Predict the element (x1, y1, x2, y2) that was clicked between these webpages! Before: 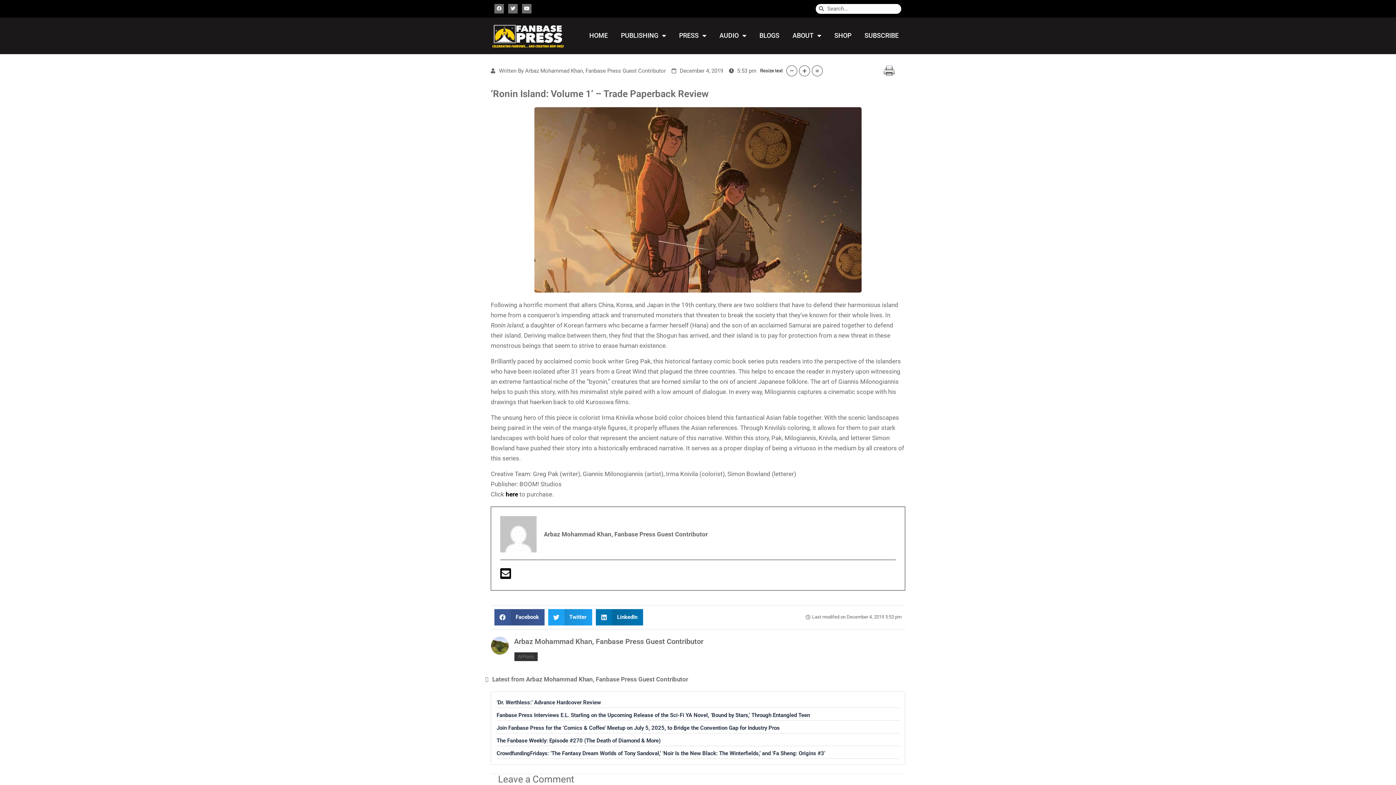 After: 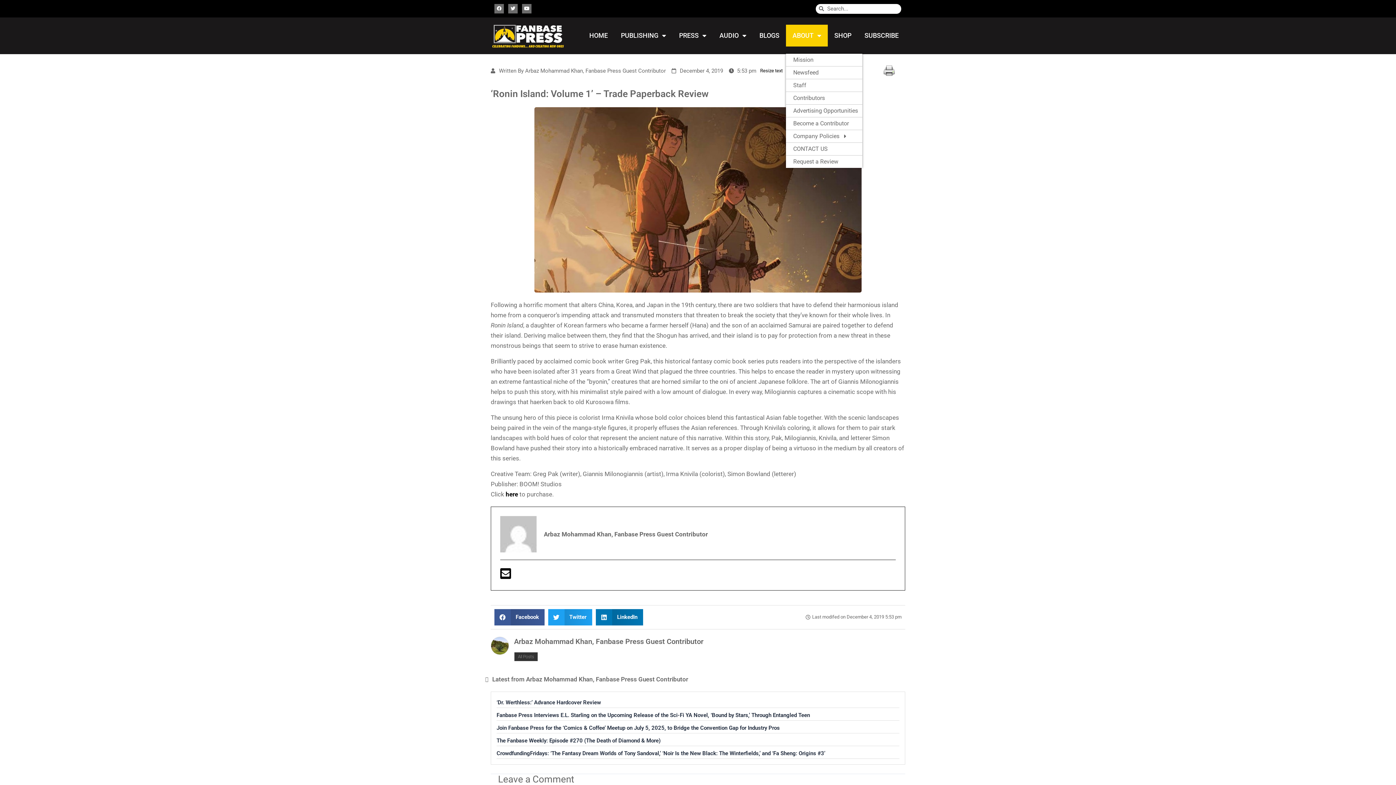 Action: label: ABOUT bbox: (786, 24, 827, 46)